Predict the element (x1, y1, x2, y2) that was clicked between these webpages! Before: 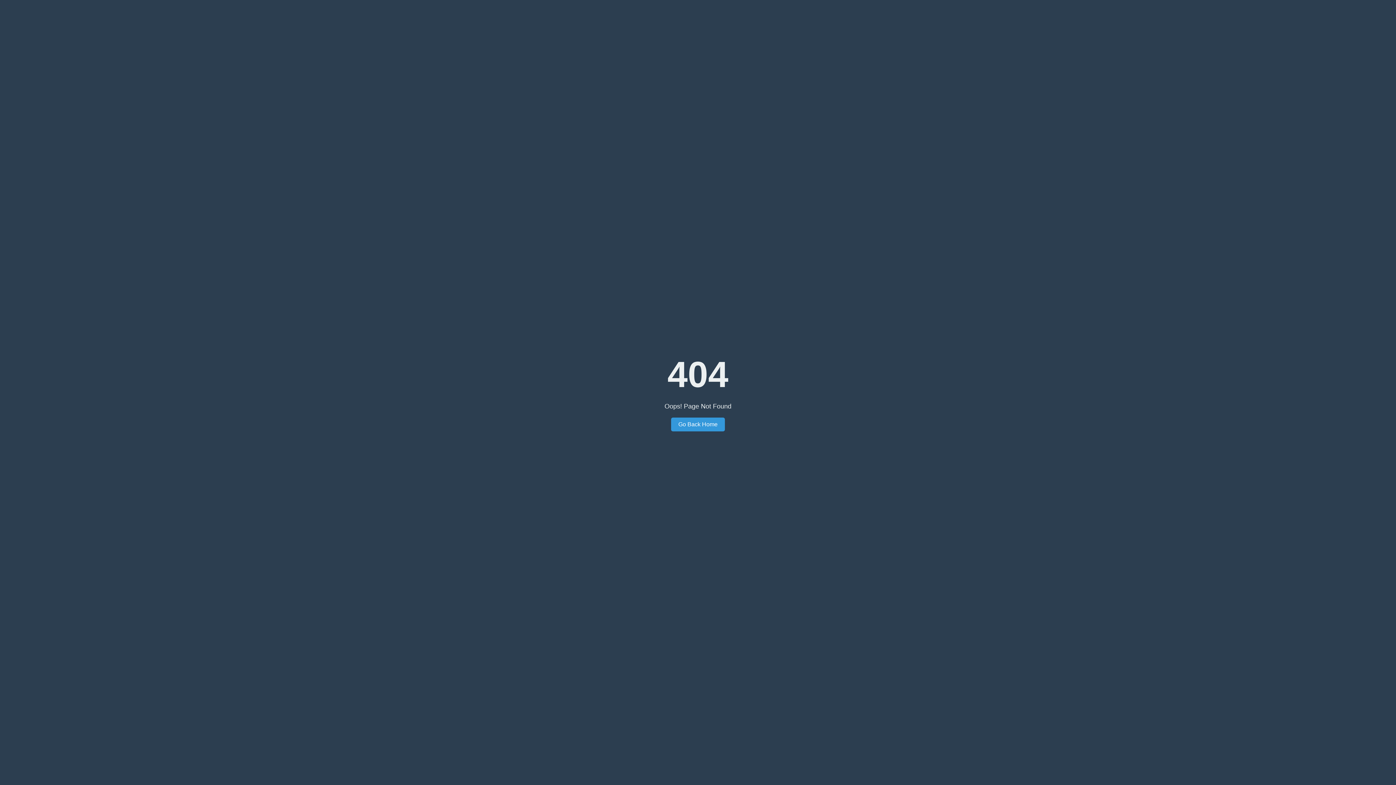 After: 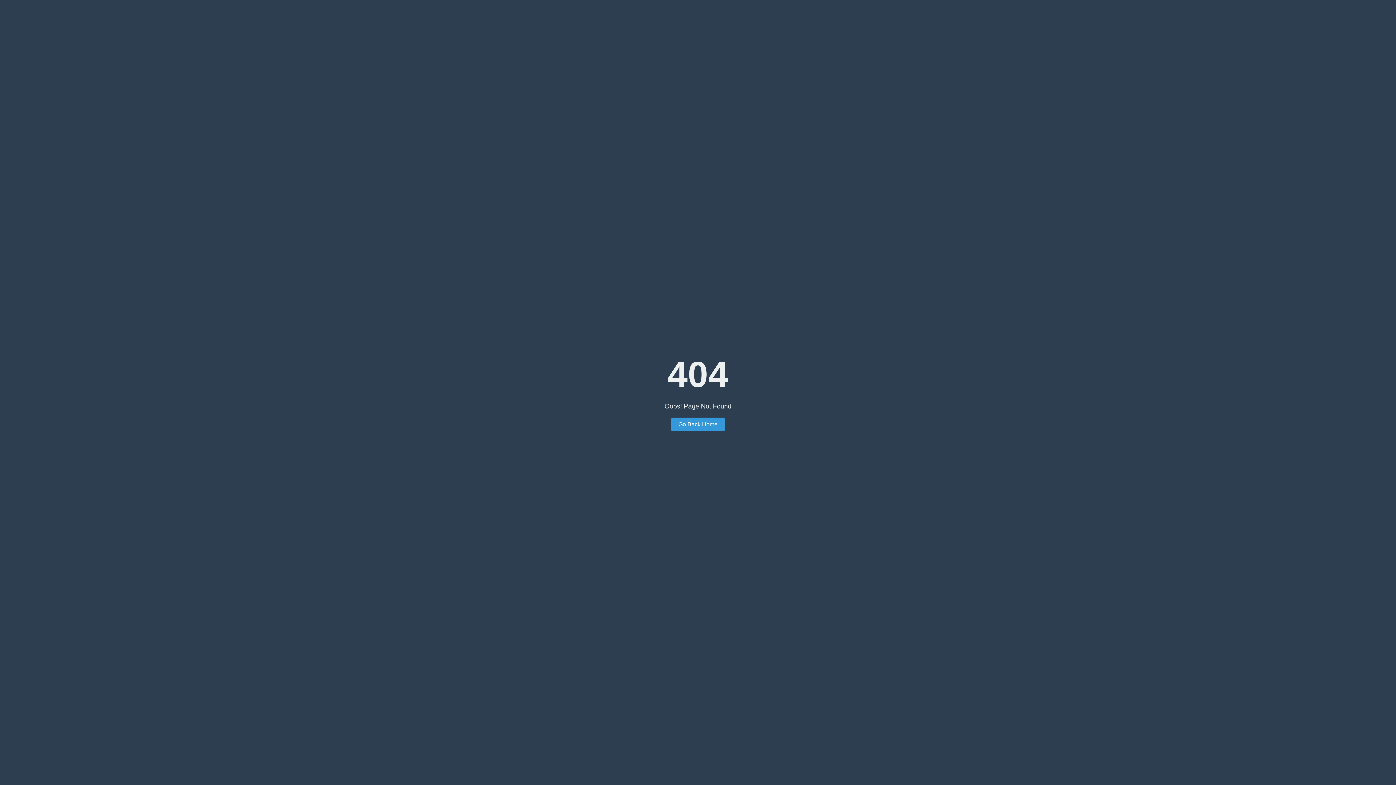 Action: label: Go Back Home bbox: (671, 417, 725, 431)